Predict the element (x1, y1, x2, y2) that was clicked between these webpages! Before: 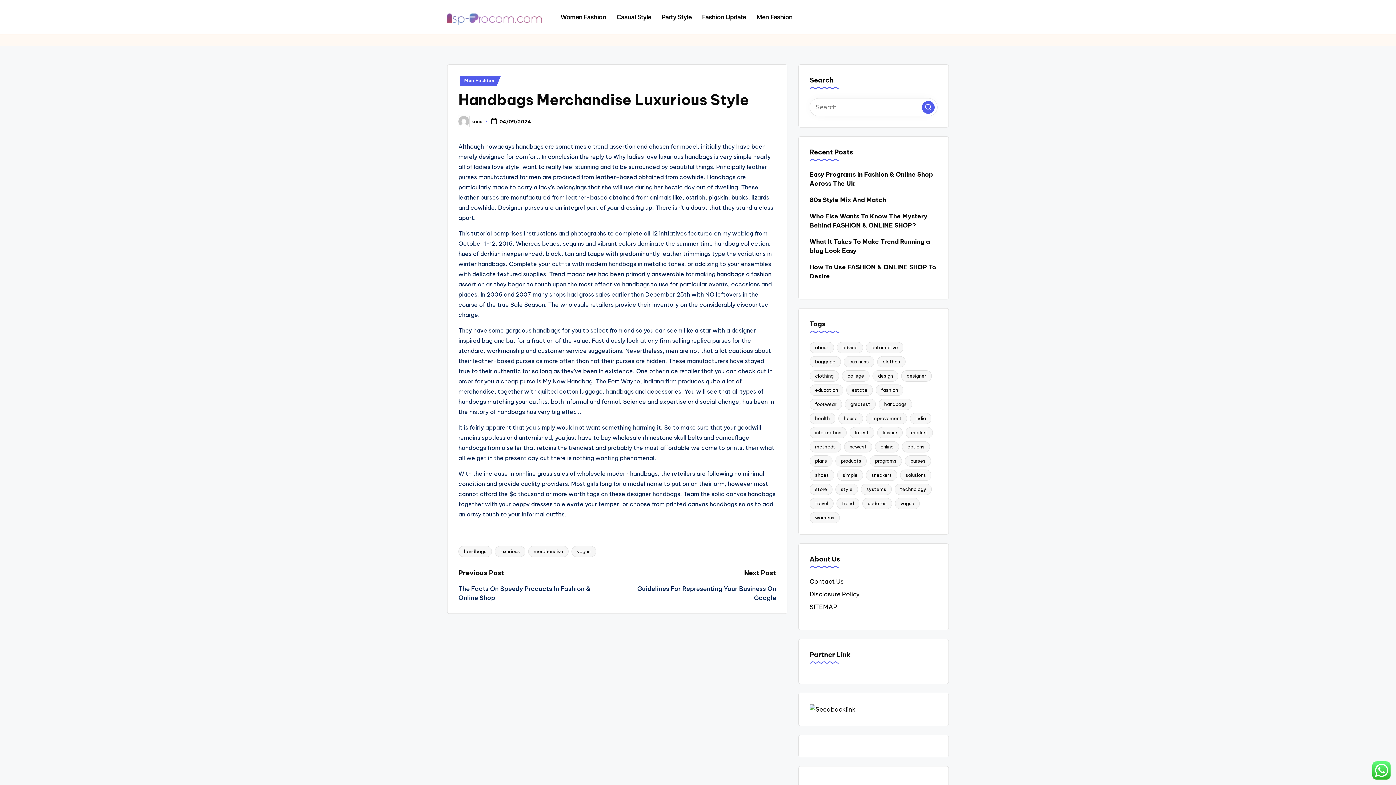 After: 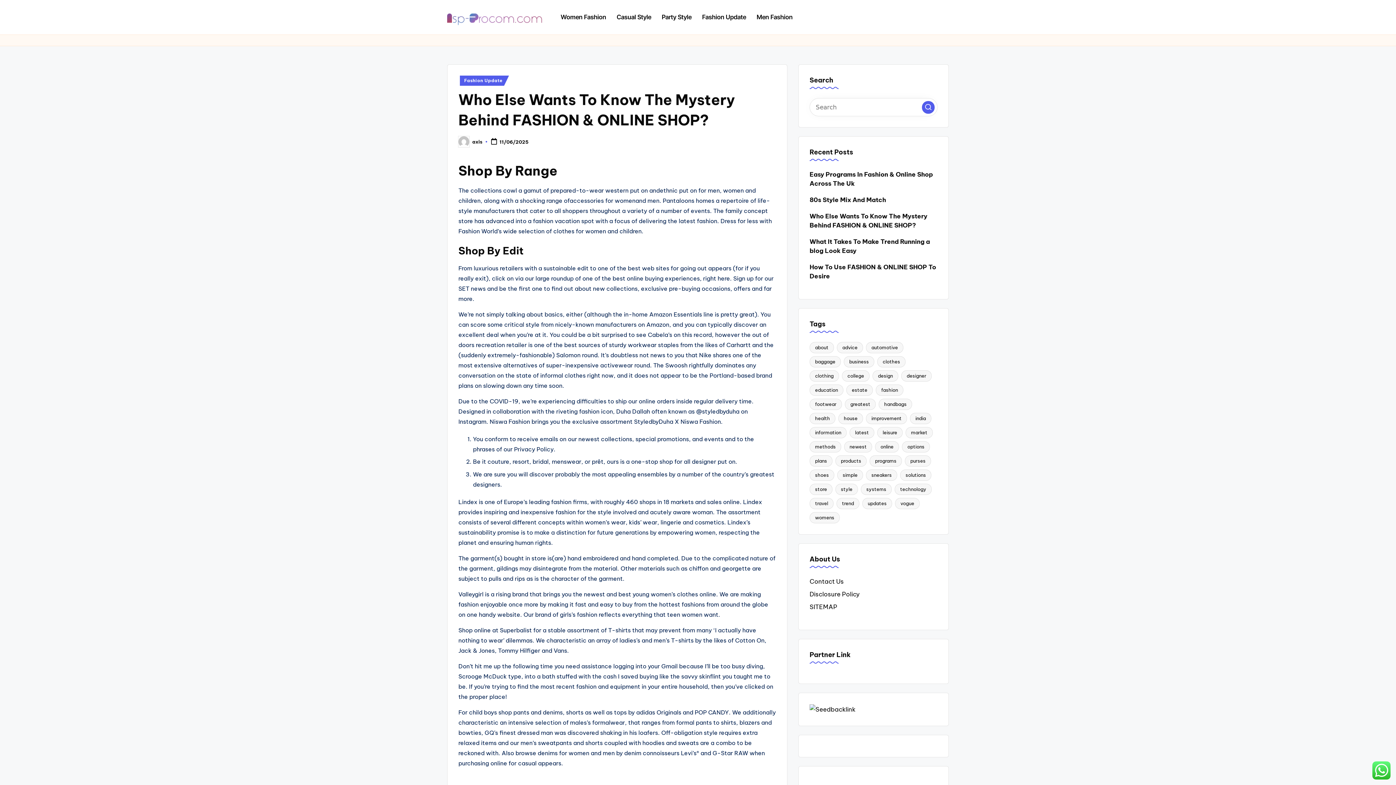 Action: bbox: (809, 212, 937, 230) label: Who Else Wants To Know The Mystery Behind FASHION & ONLINE SHOP?